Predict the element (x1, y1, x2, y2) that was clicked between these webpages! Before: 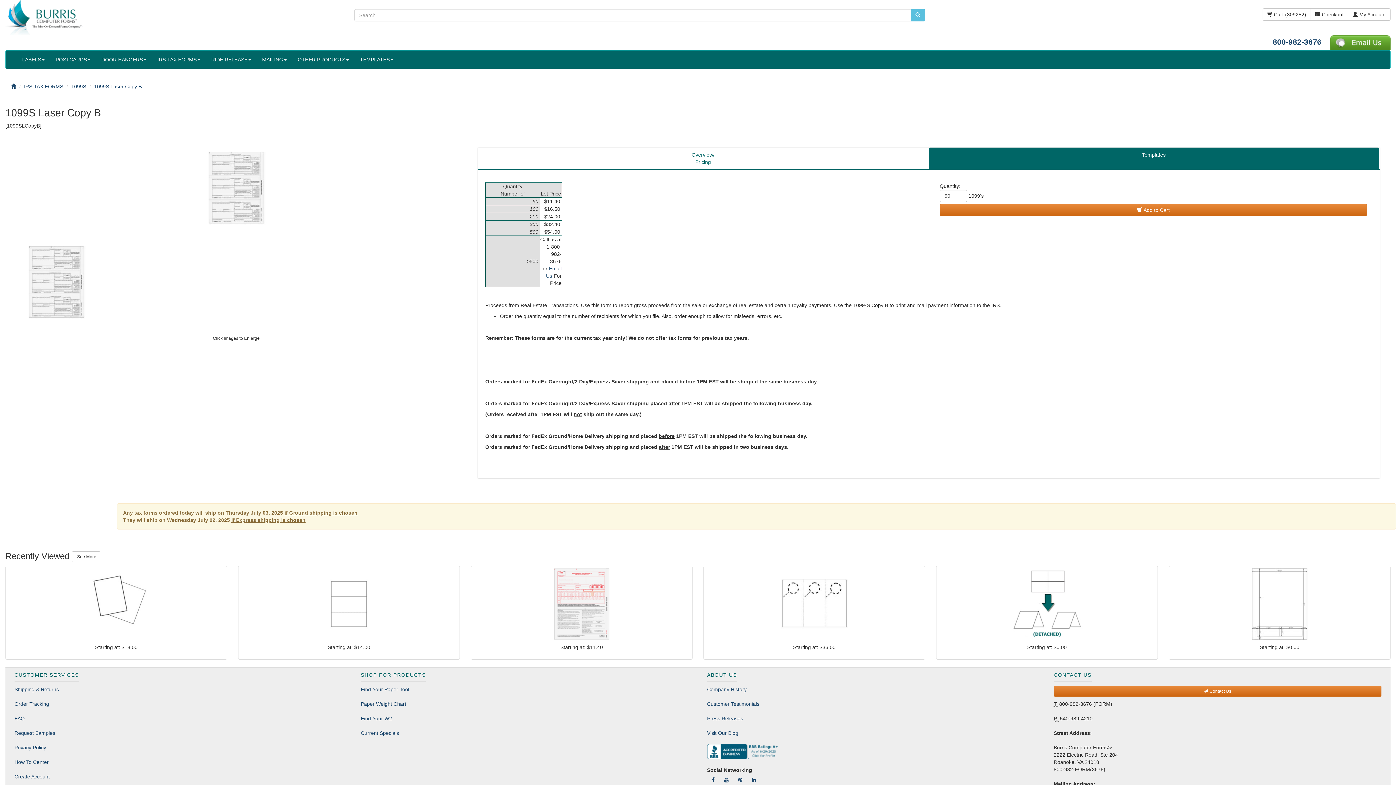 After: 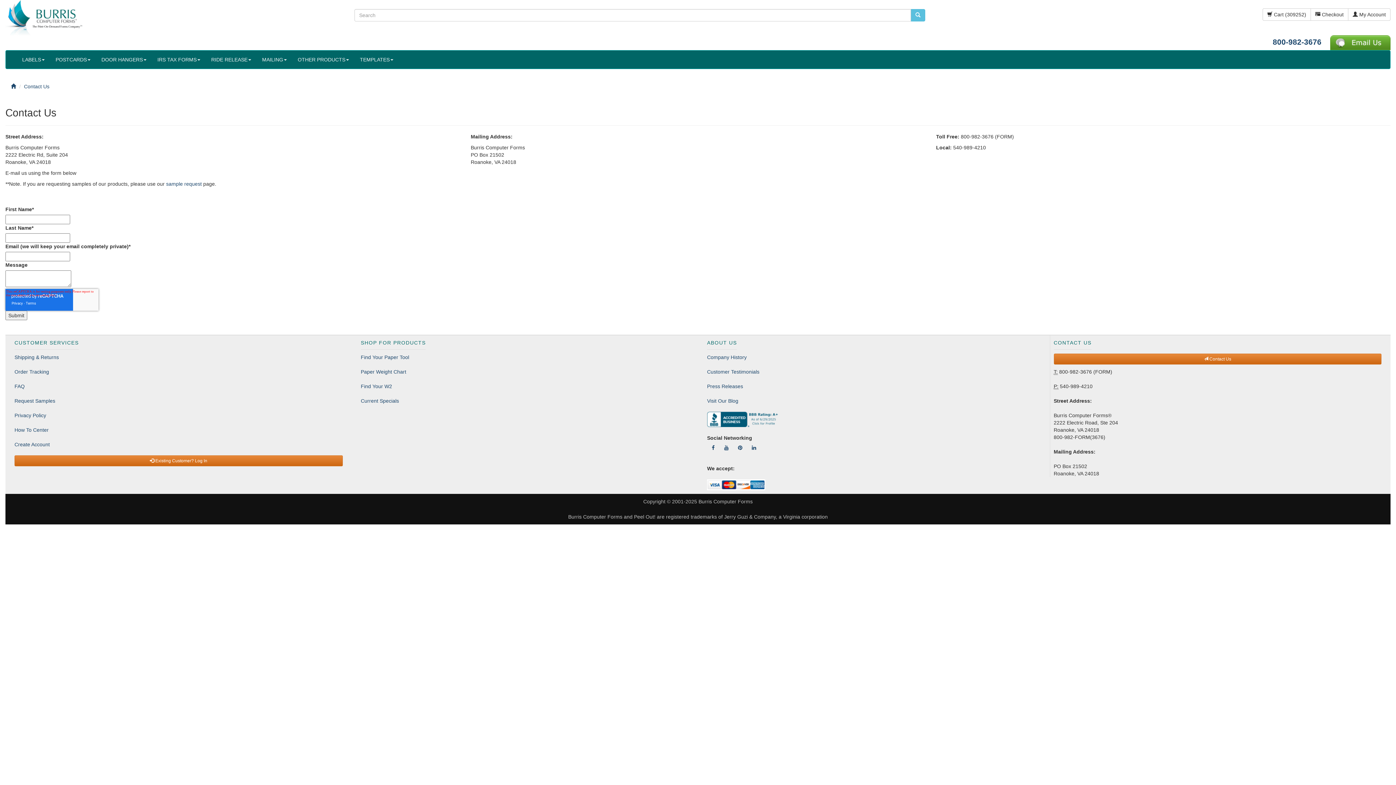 Action: bbox: (1330, 37, 1390, 46)